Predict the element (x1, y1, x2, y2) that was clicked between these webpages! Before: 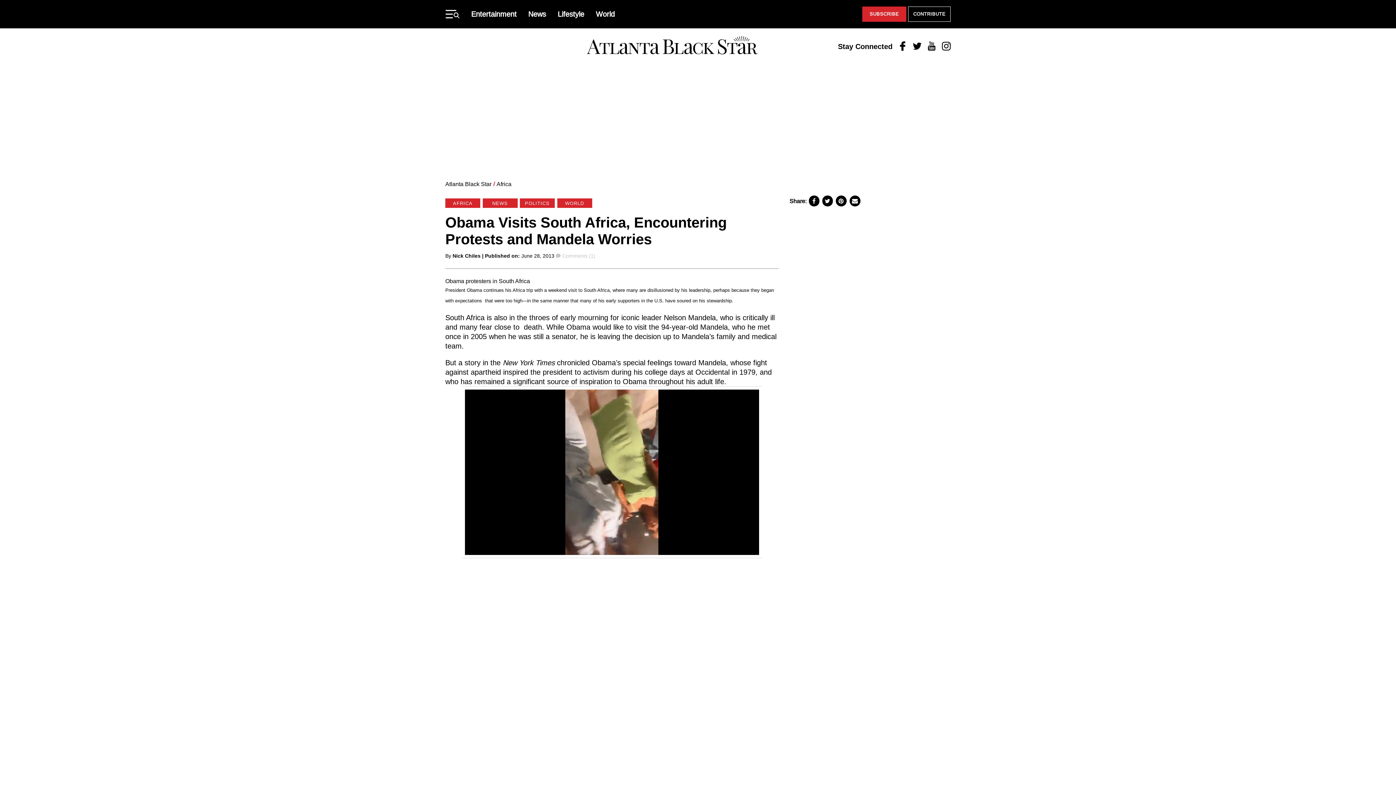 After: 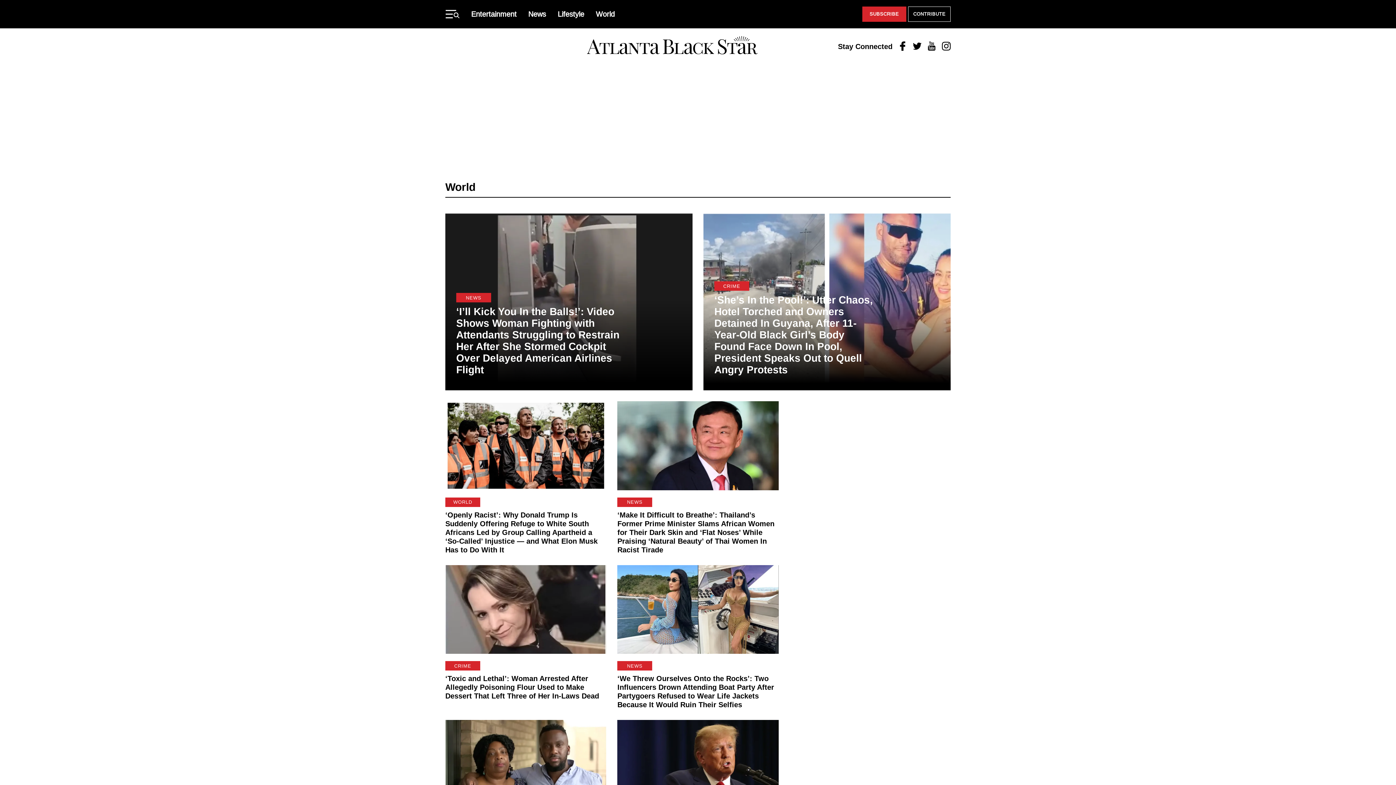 Action: label: World bbox: (596, 10, 614, 18)